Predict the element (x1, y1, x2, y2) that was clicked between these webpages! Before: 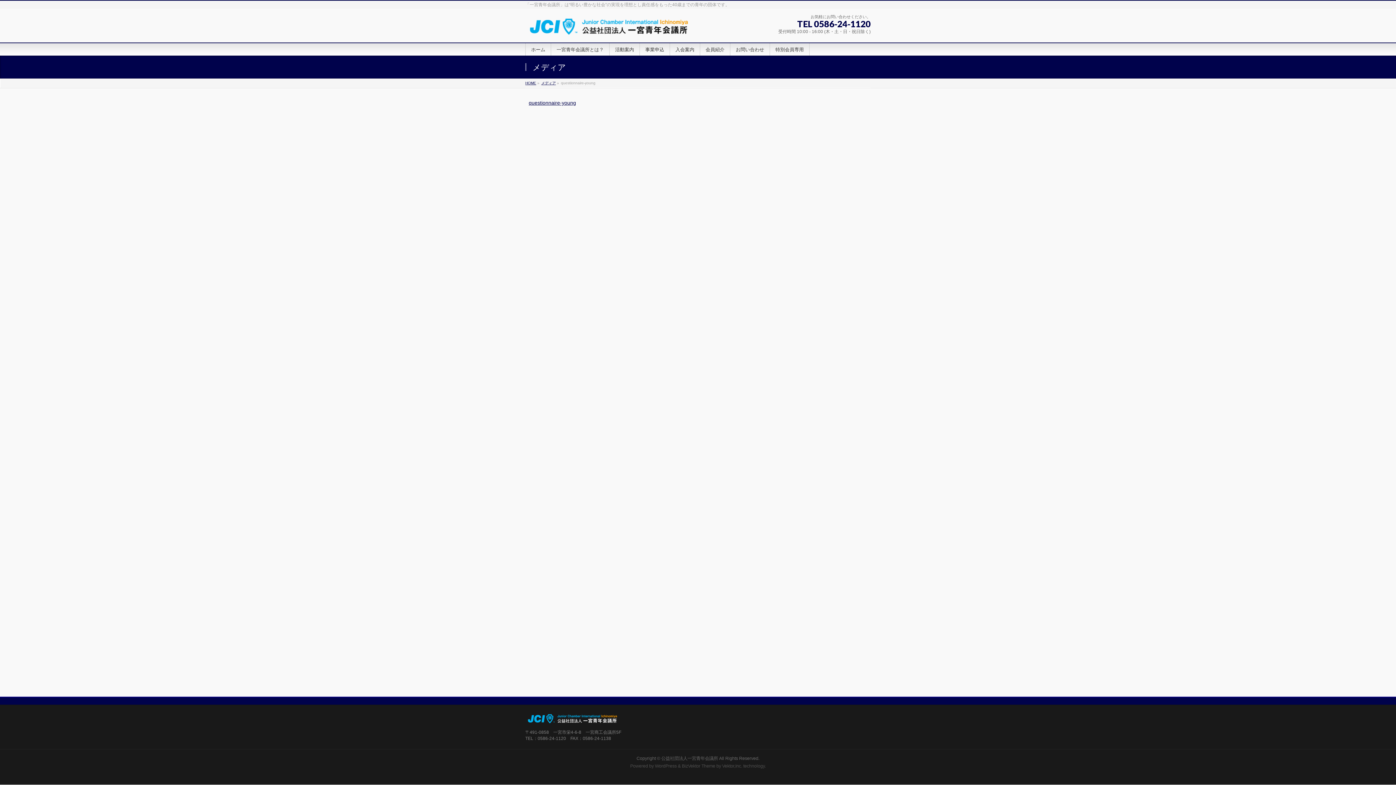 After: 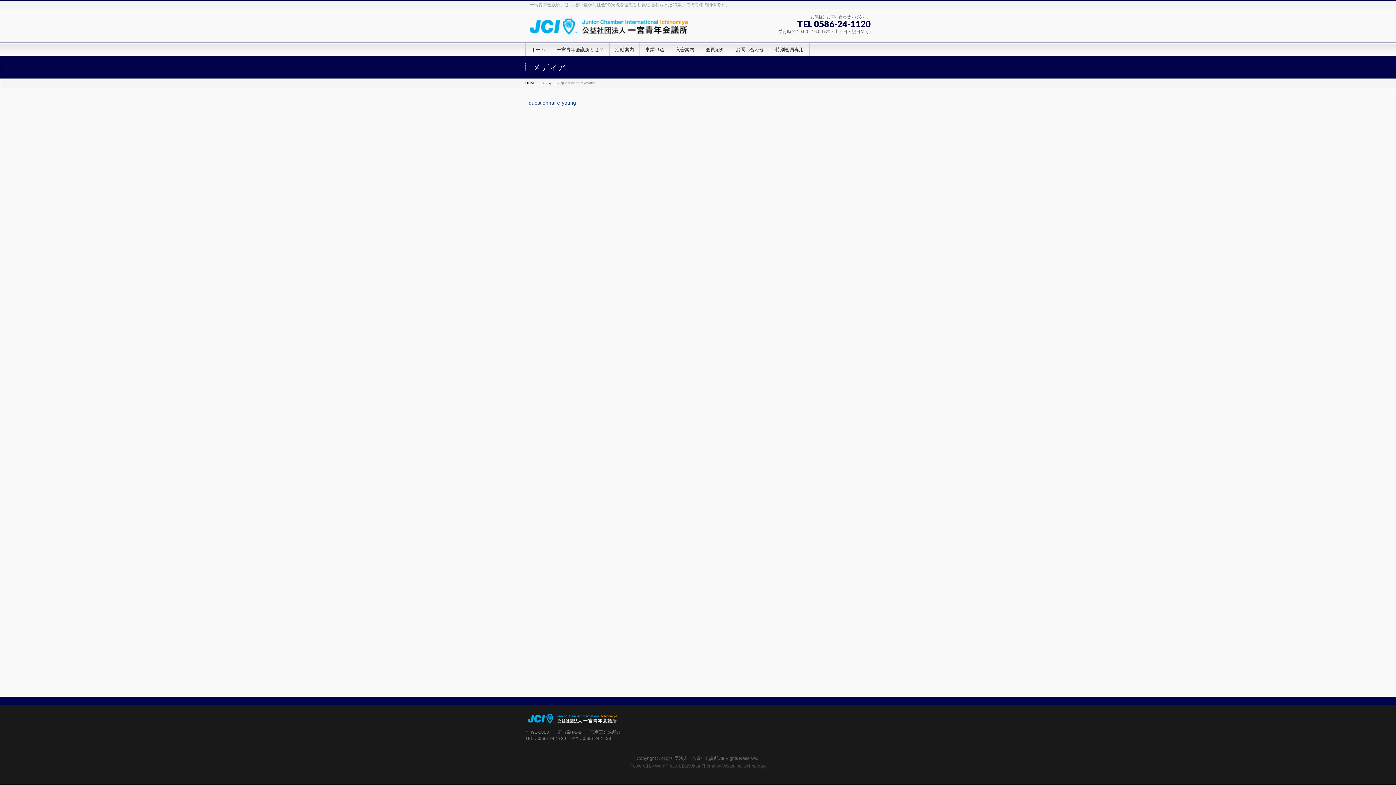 Action: label: questionnaire-young bbox: (528, 100, 576, 105)